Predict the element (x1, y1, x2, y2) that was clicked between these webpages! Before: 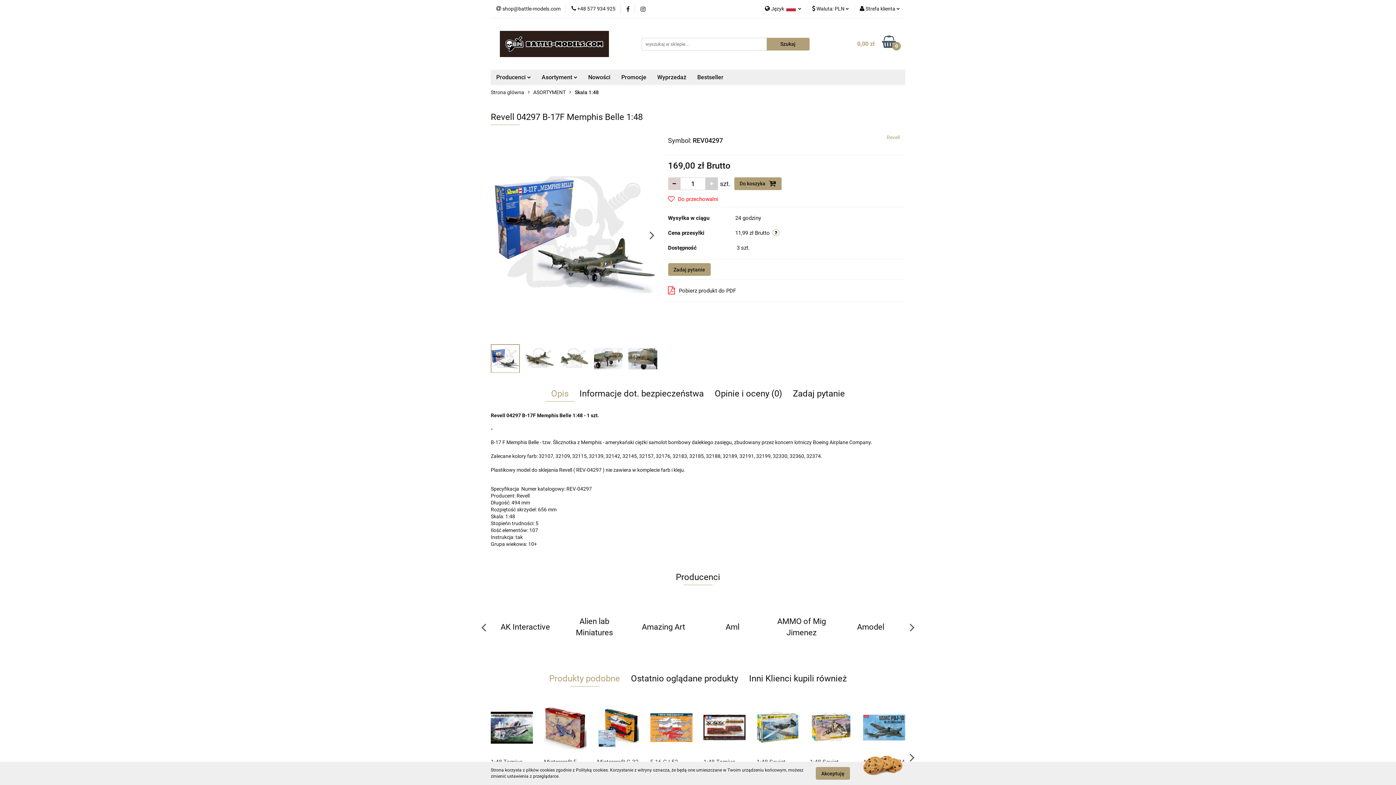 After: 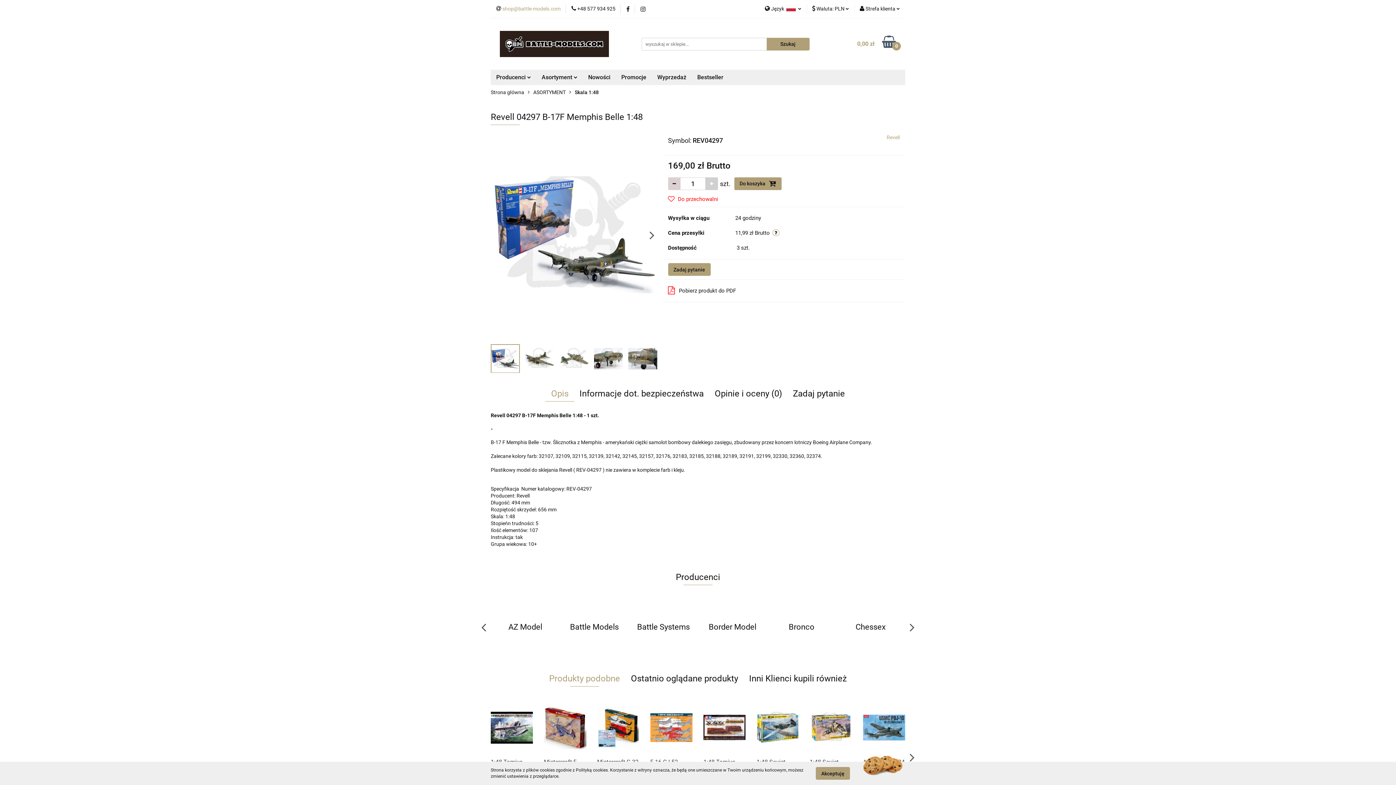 Action: label:  shop@battle-models.com bbox: (496, 5, 560, 12)